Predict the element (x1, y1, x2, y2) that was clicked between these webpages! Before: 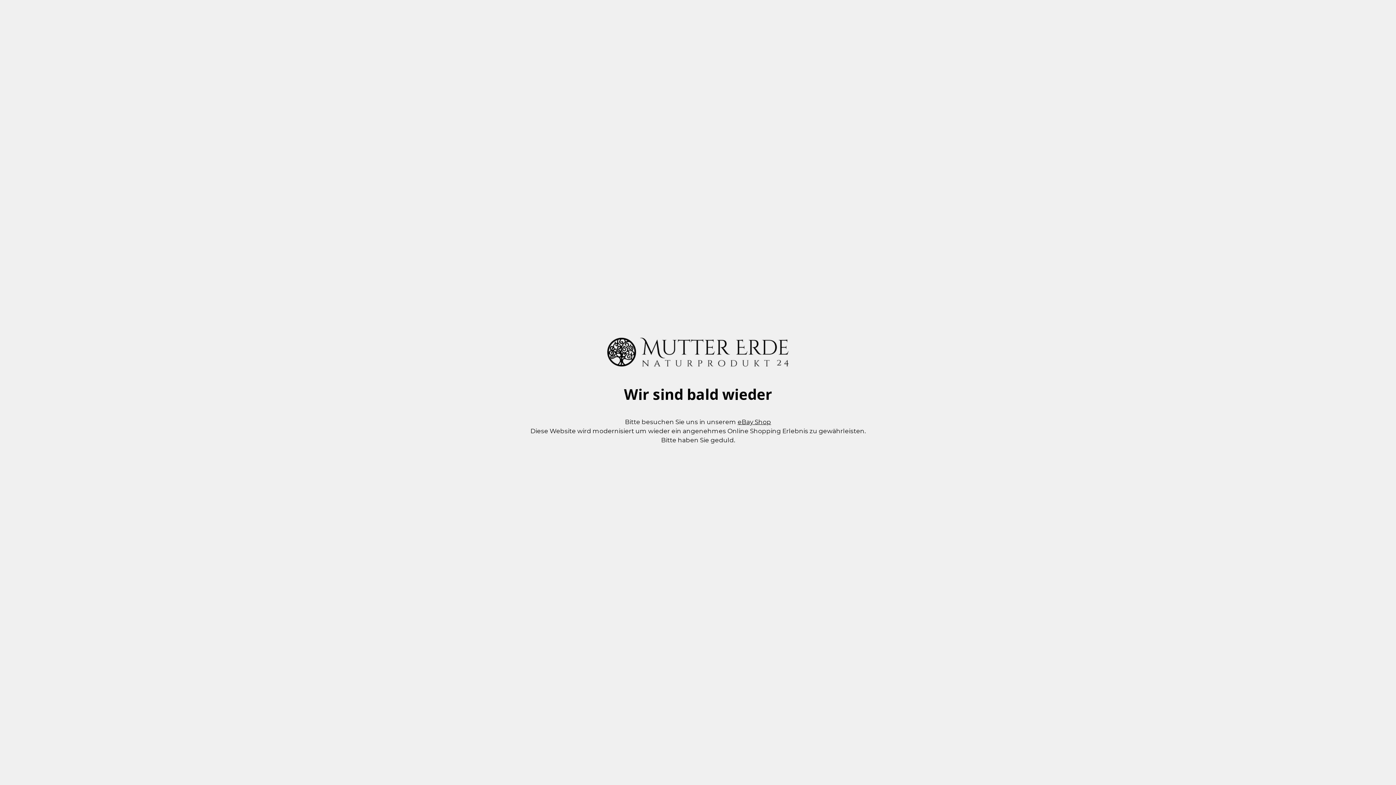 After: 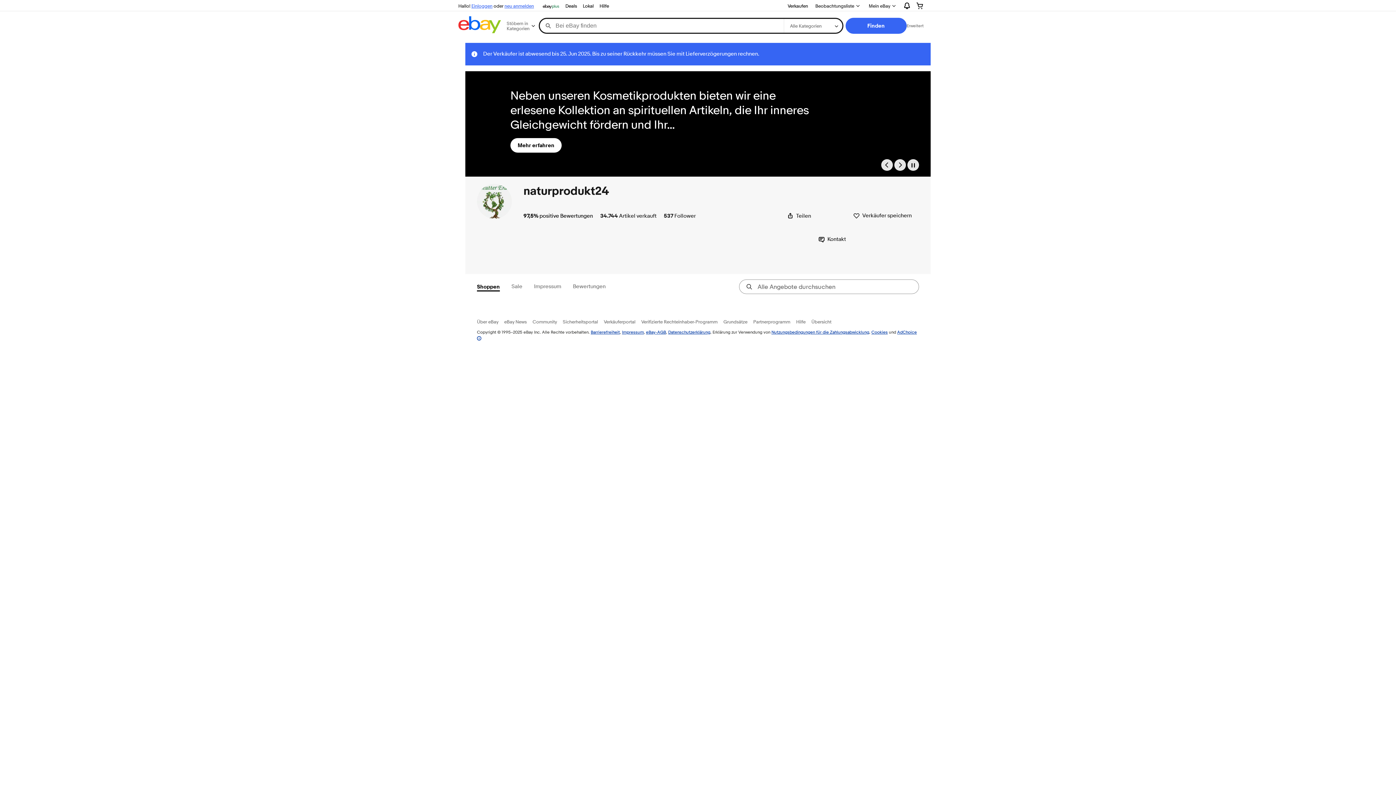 Action: label: eBay Shop bbox: (737, 418, 771, 425)